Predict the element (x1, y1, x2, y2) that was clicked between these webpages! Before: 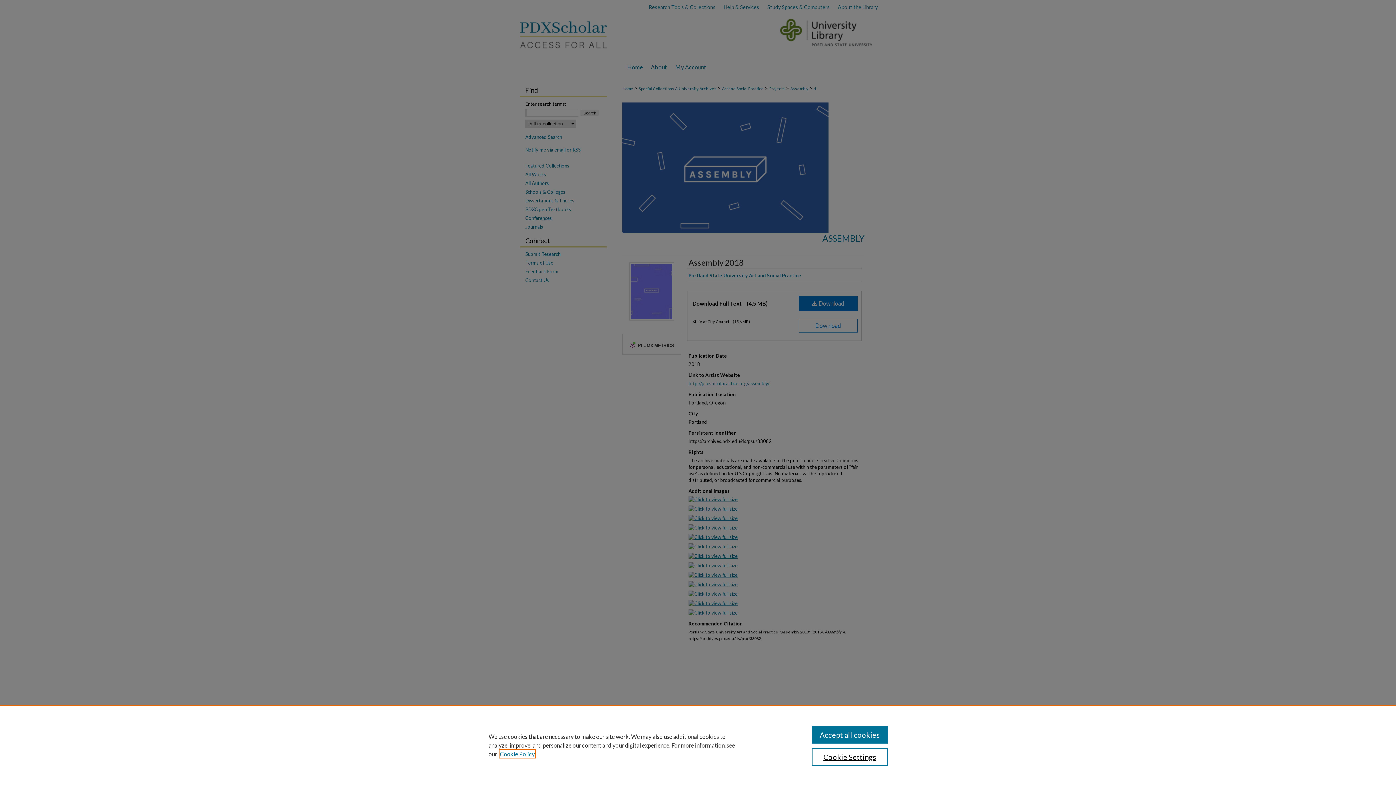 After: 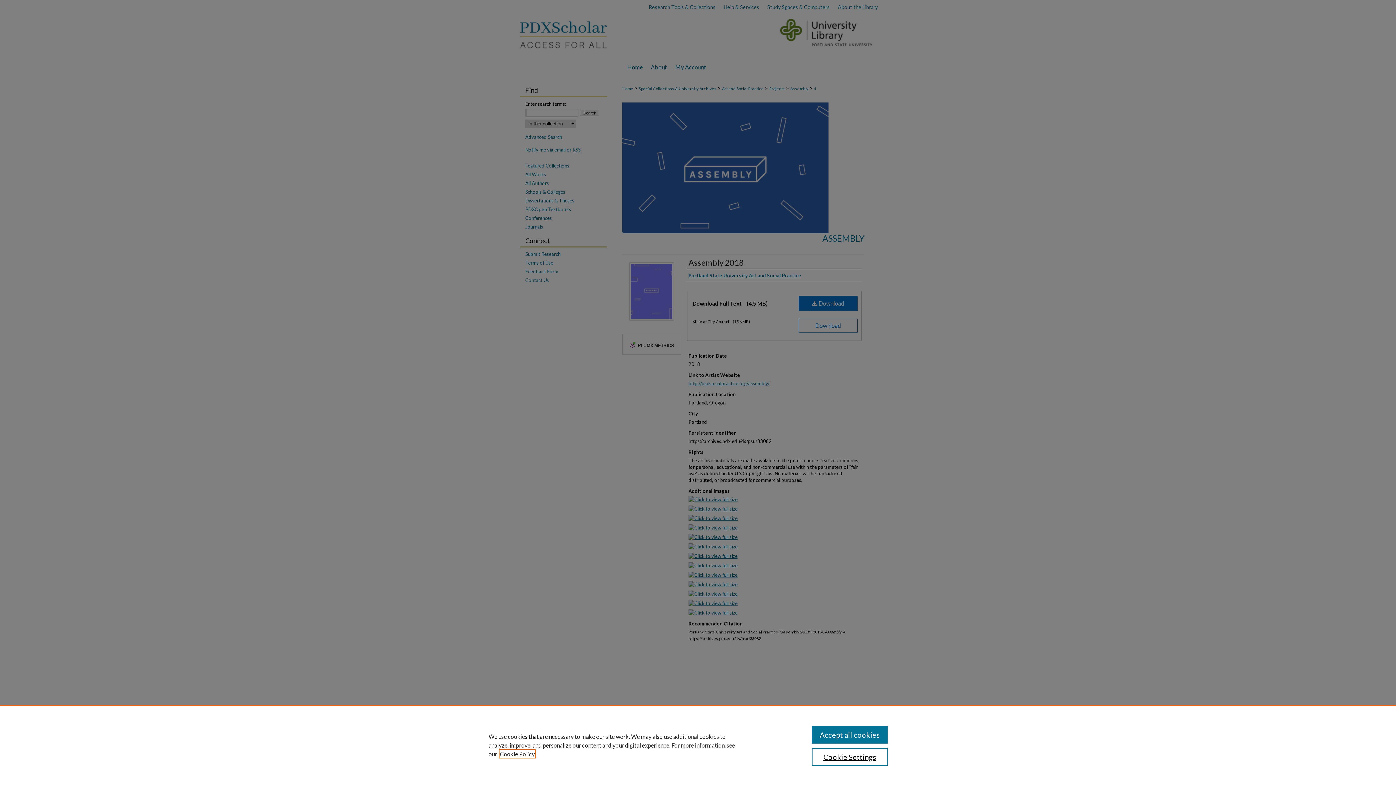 Action: label: , opens in a new tab bbox: (500, 750, 534, 757)